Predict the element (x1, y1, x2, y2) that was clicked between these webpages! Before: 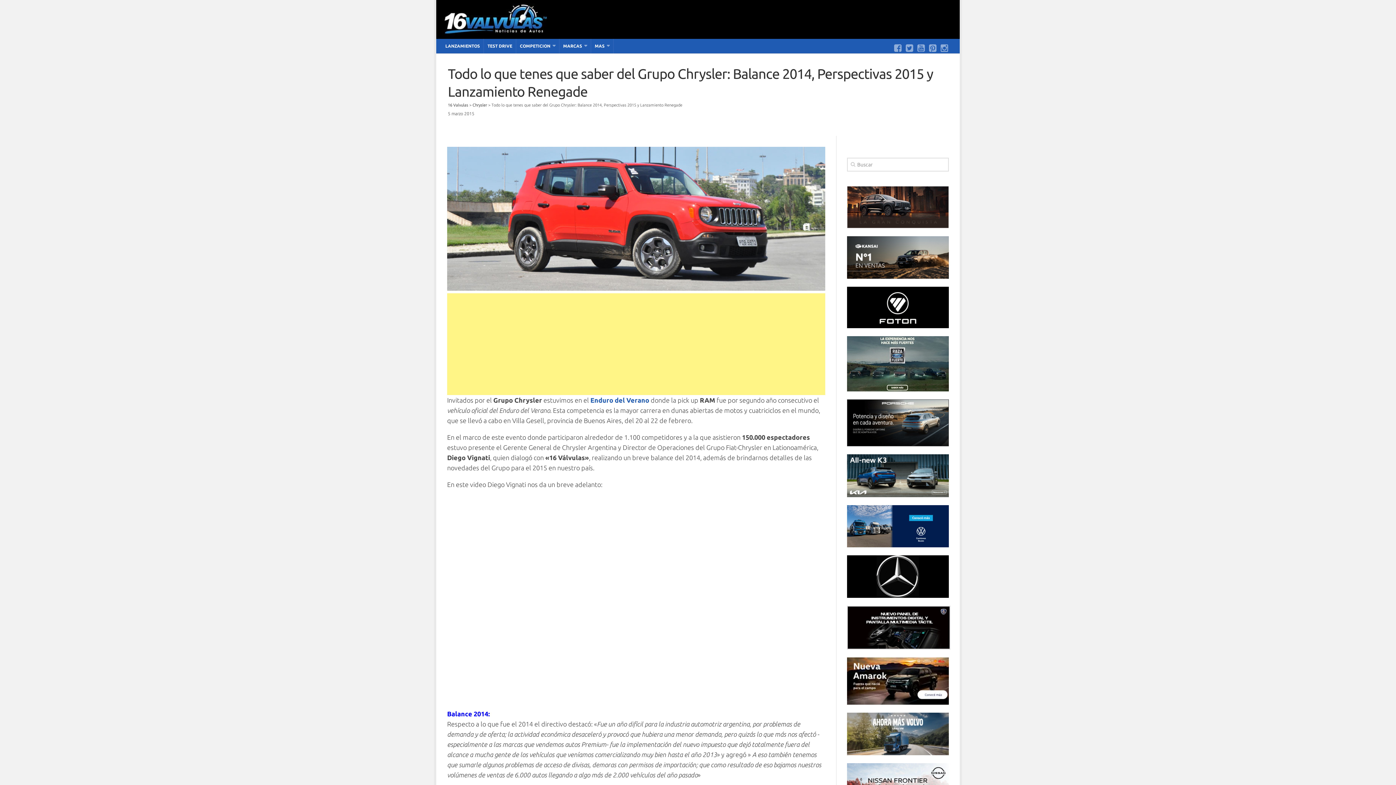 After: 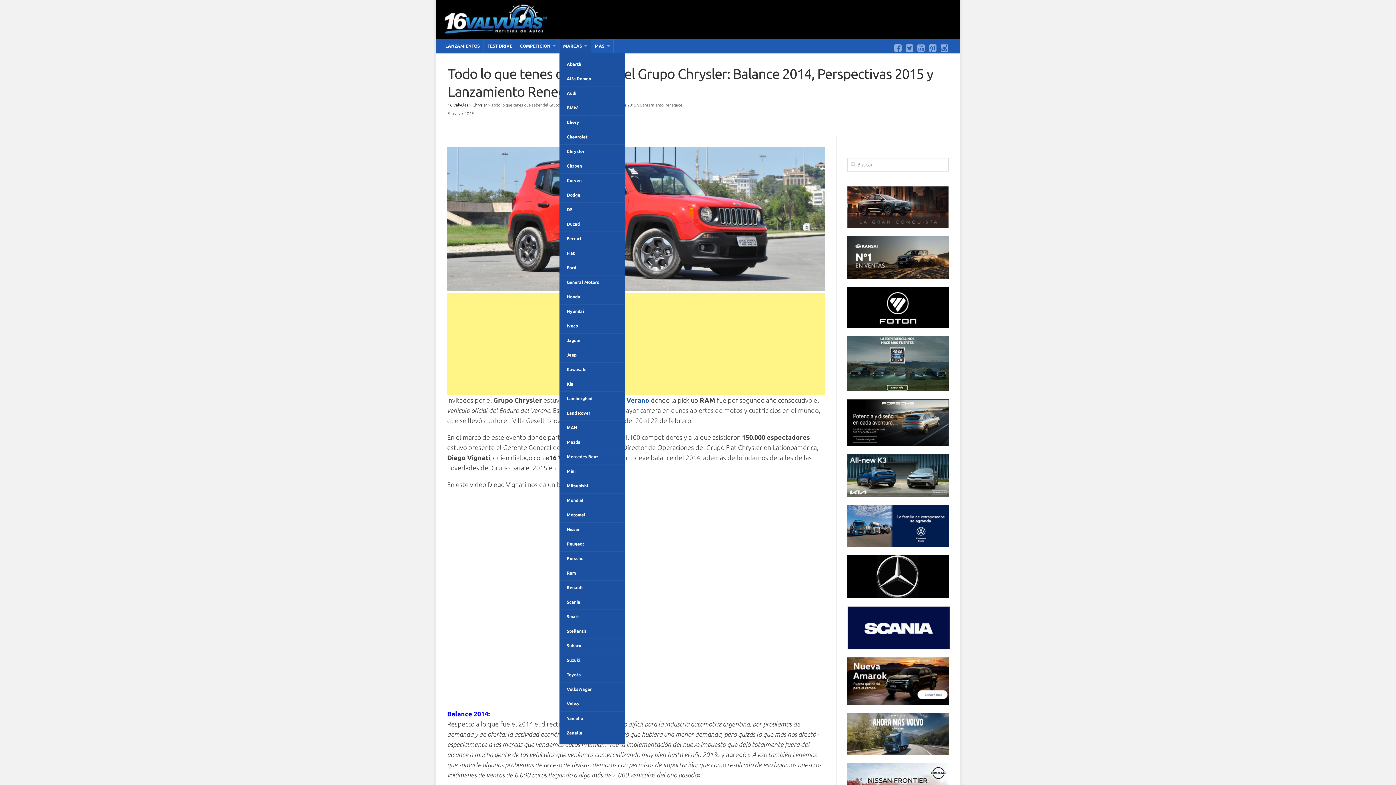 Action: bbox: (559, 38, 590, 53) label: MARCAS